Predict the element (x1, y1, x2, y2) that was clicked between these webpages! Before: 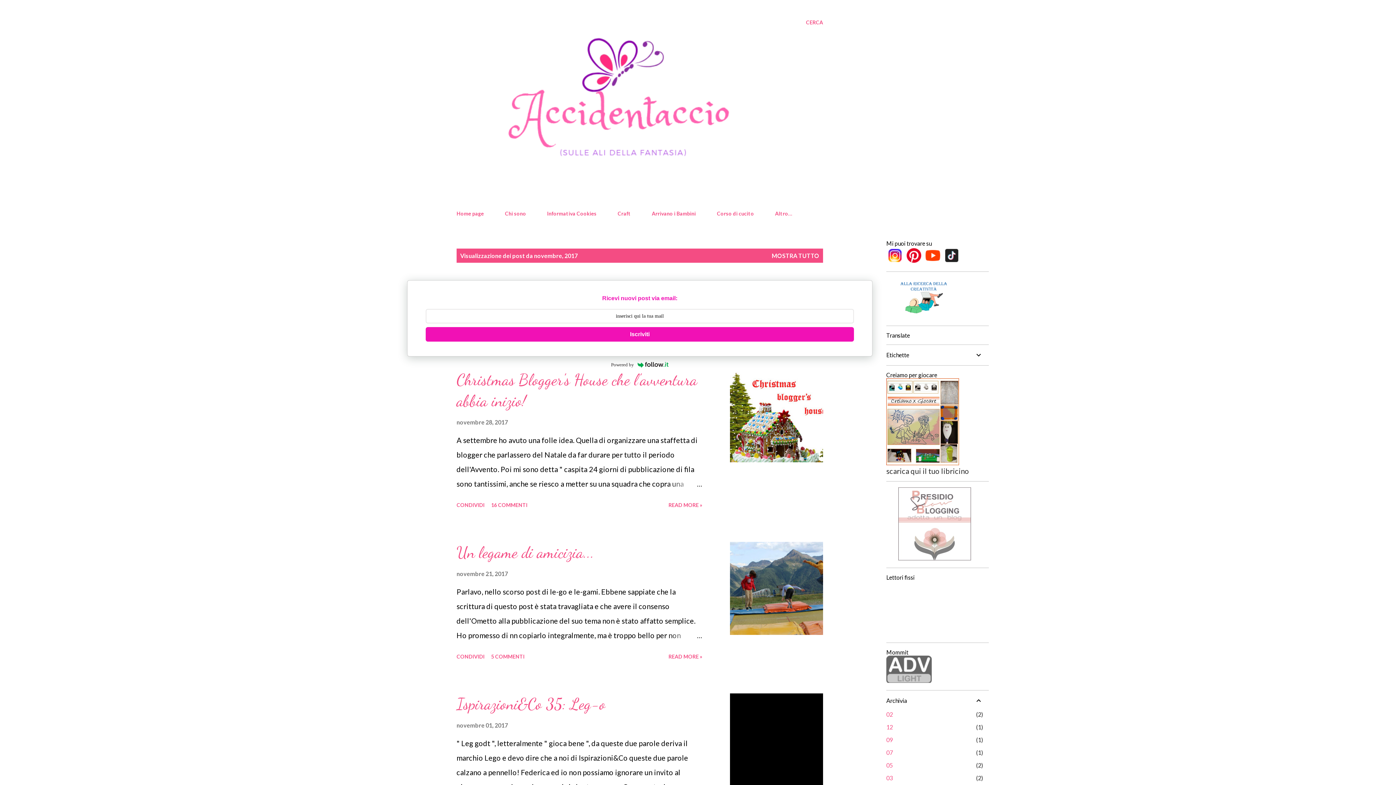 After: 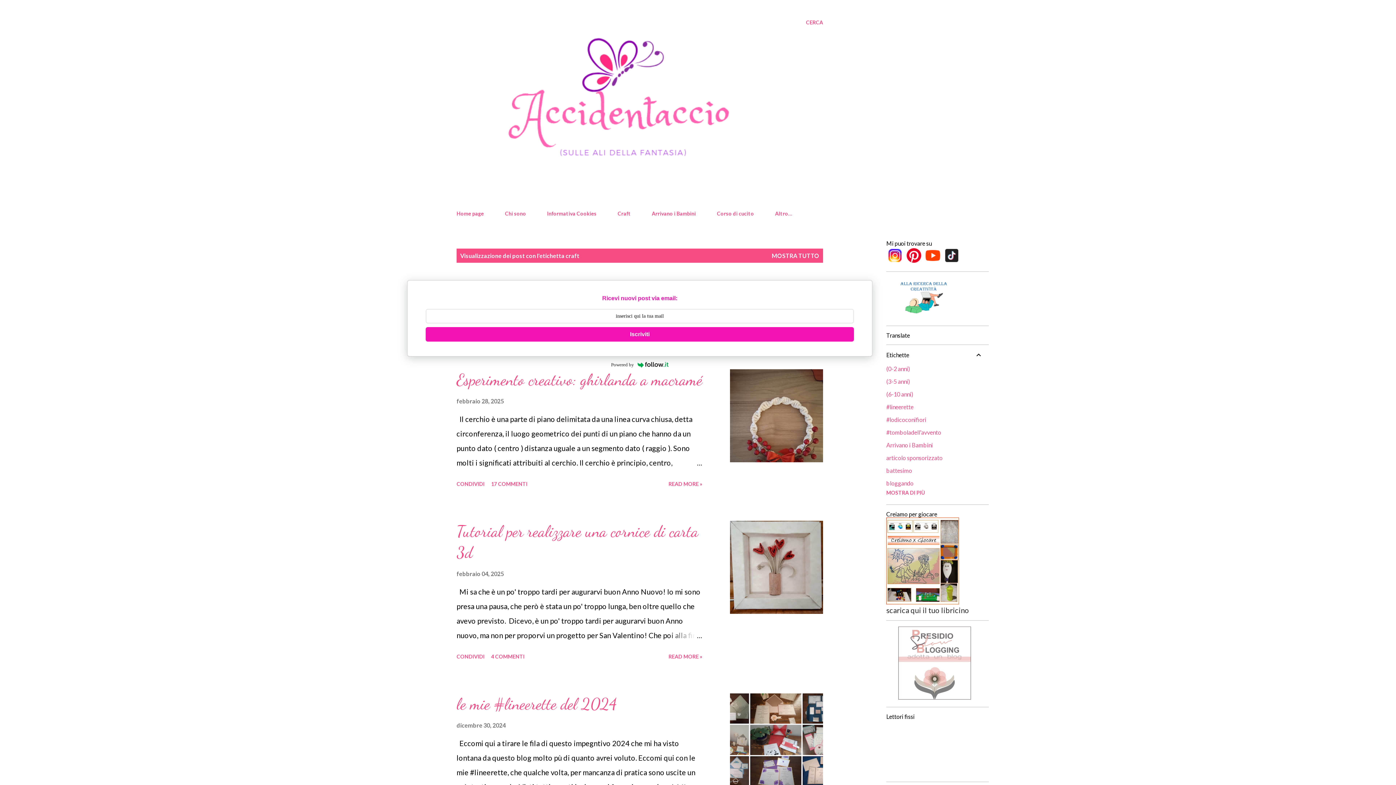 Action: label: Craft bbox: (613, 206, 635, 221)